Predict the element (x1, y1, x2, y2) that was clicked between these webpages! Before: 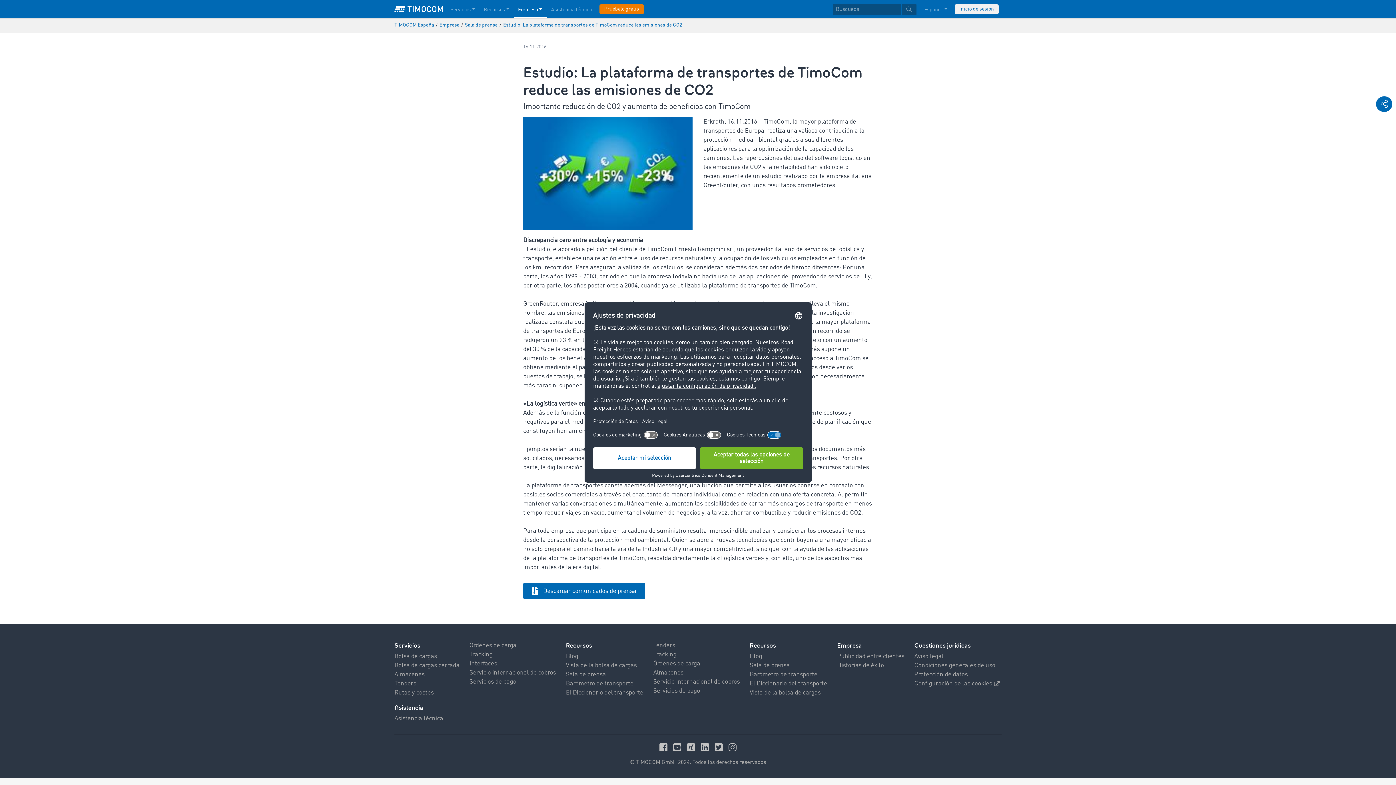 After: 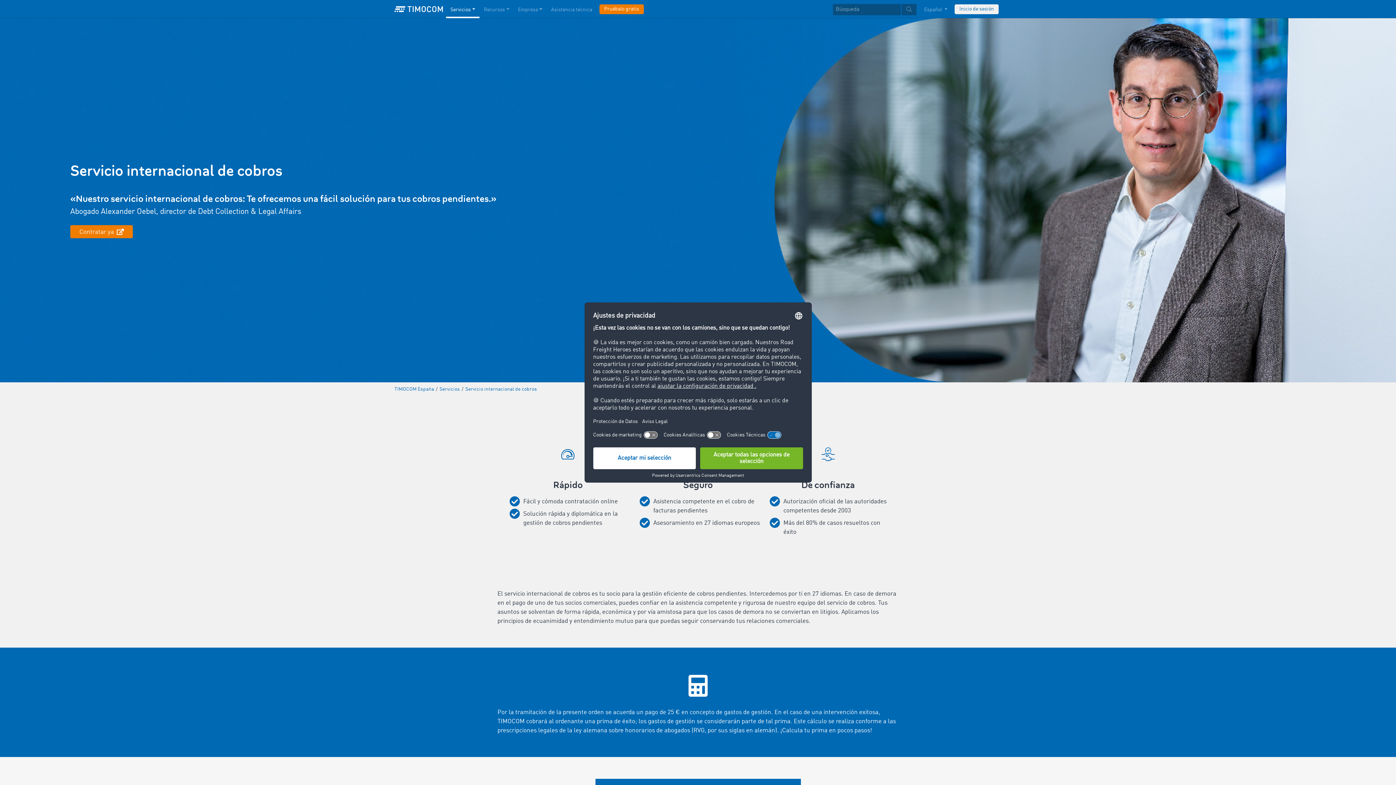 Action: label: Servicio internacional de cobros bbox: (653, 679, 739, 685)